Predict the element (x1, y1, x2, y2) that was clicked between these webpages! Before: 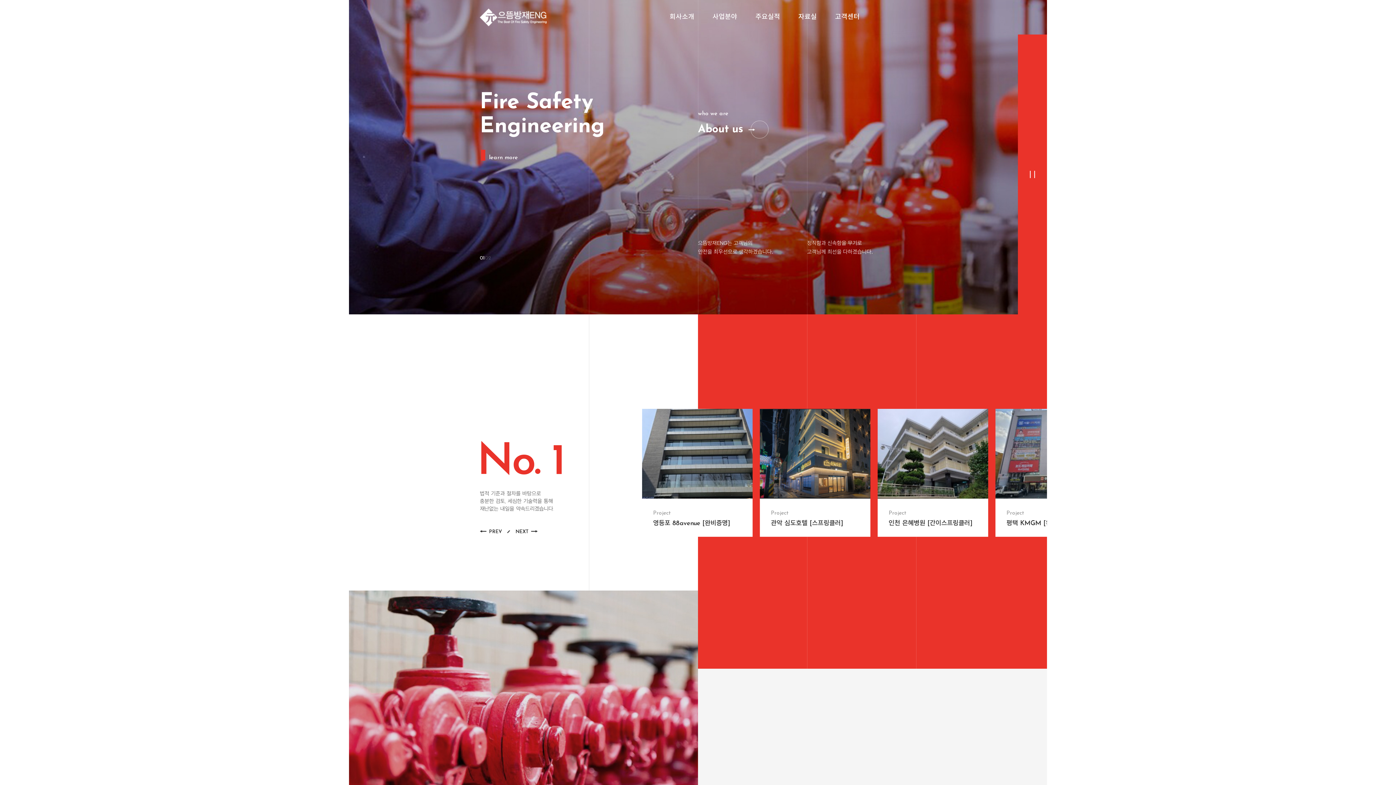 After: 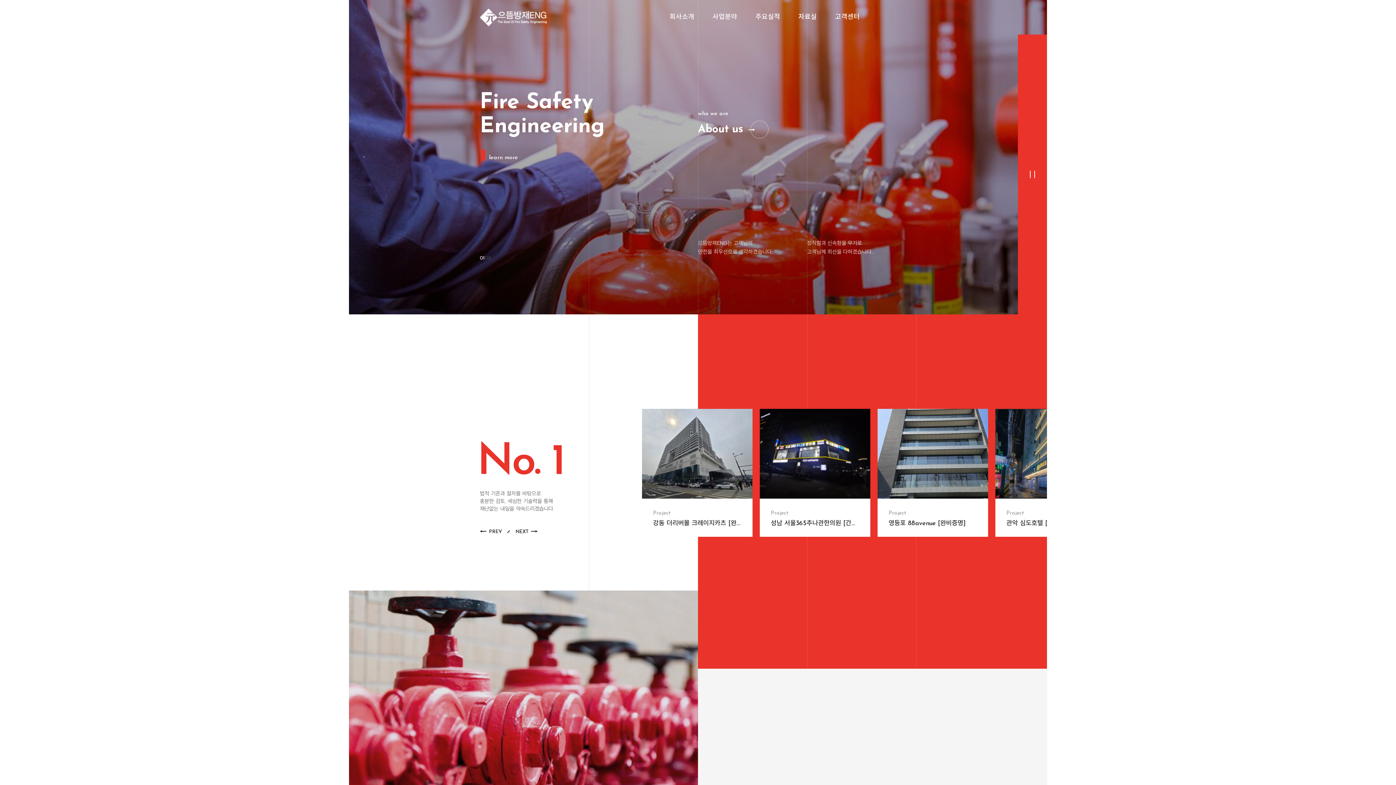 Action: label: 본문 바로가기 bbox: (349, 0, 349, 0)